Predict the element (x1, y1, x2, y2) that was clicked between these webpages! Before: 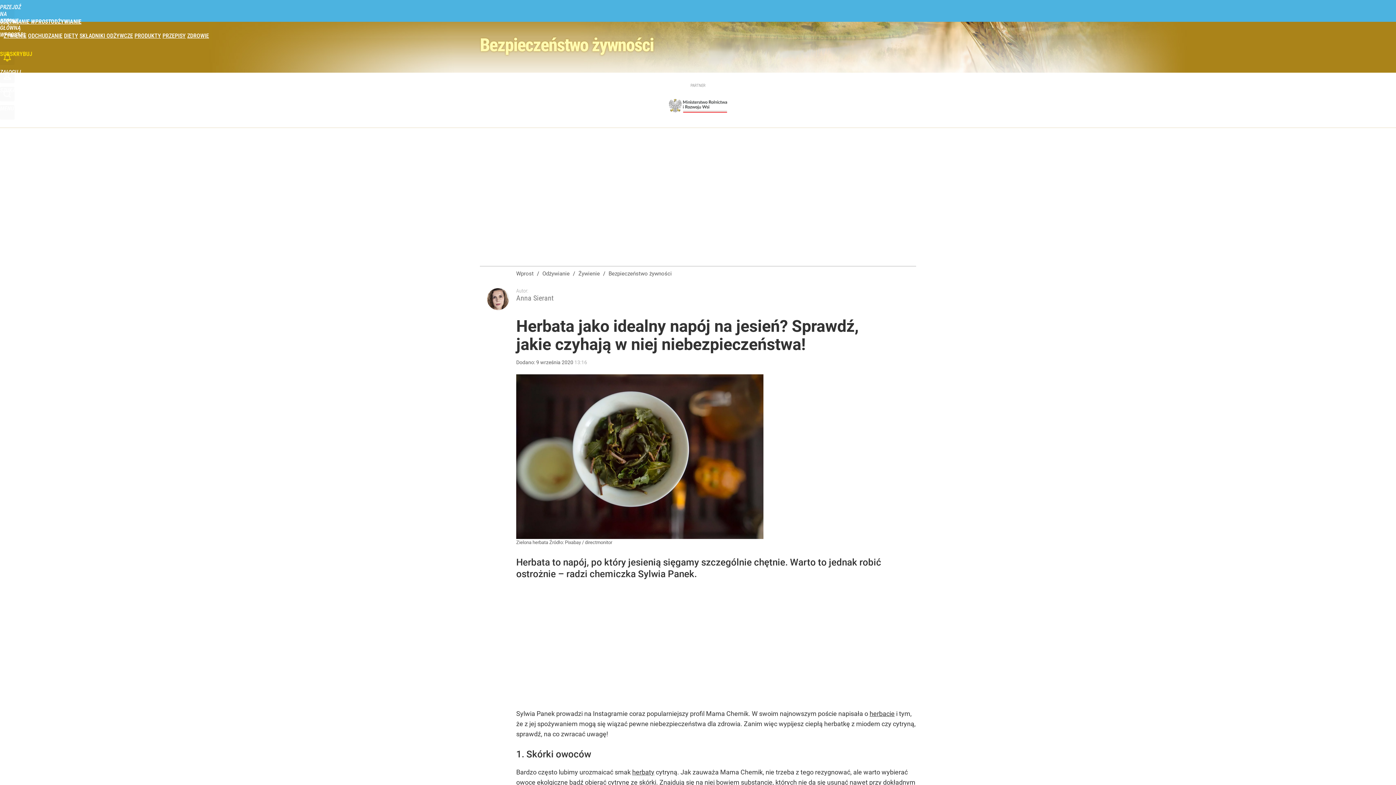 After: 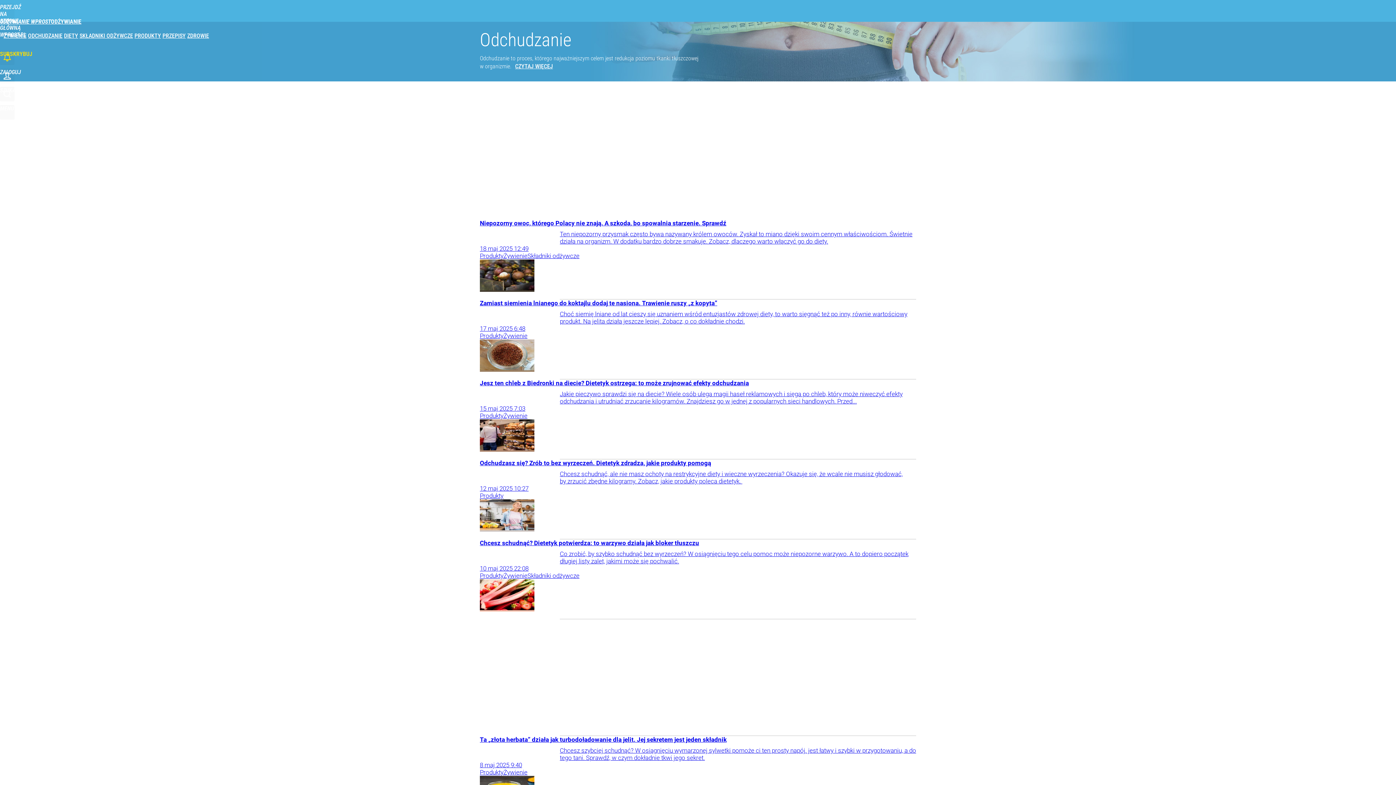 Action: bbox: (28, 32, 62, 39) label: ODCHUDZANIE